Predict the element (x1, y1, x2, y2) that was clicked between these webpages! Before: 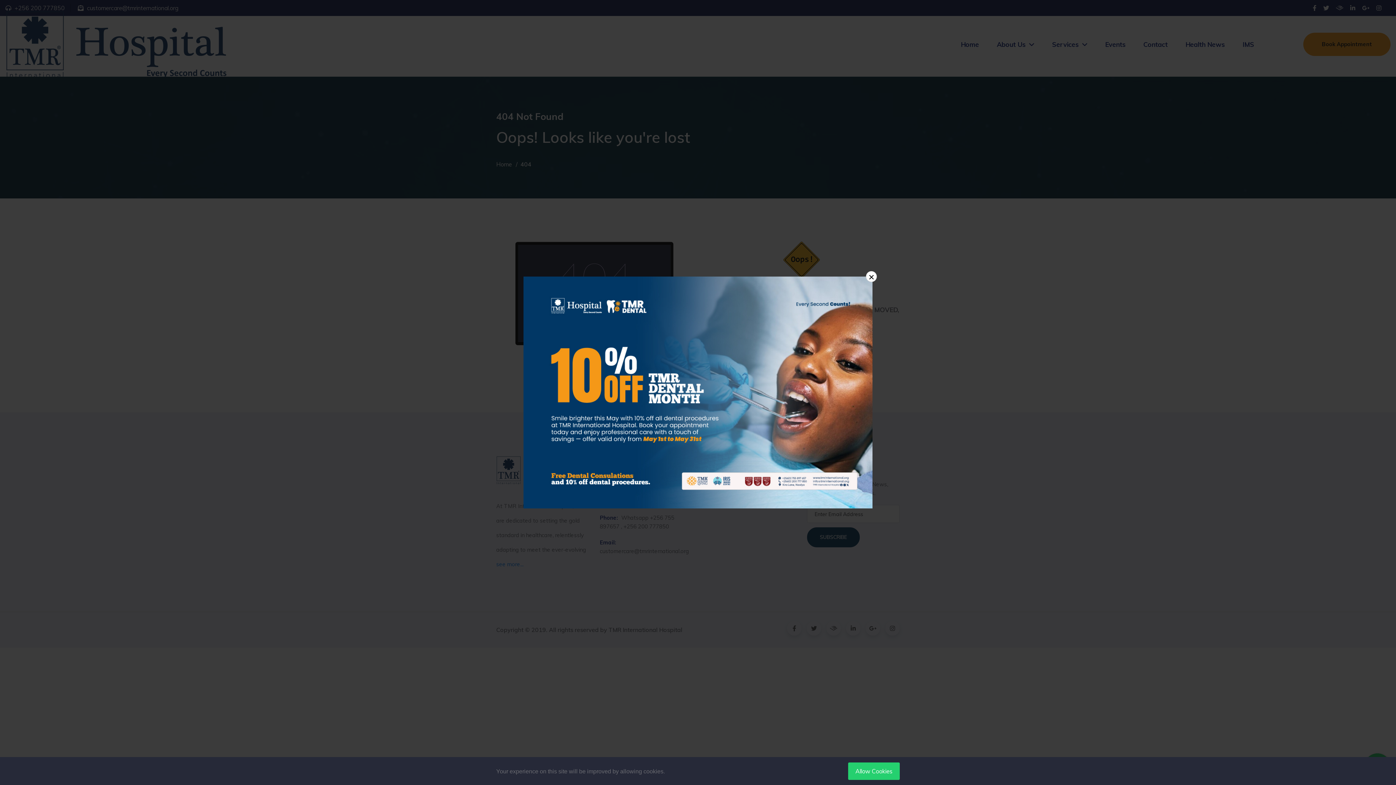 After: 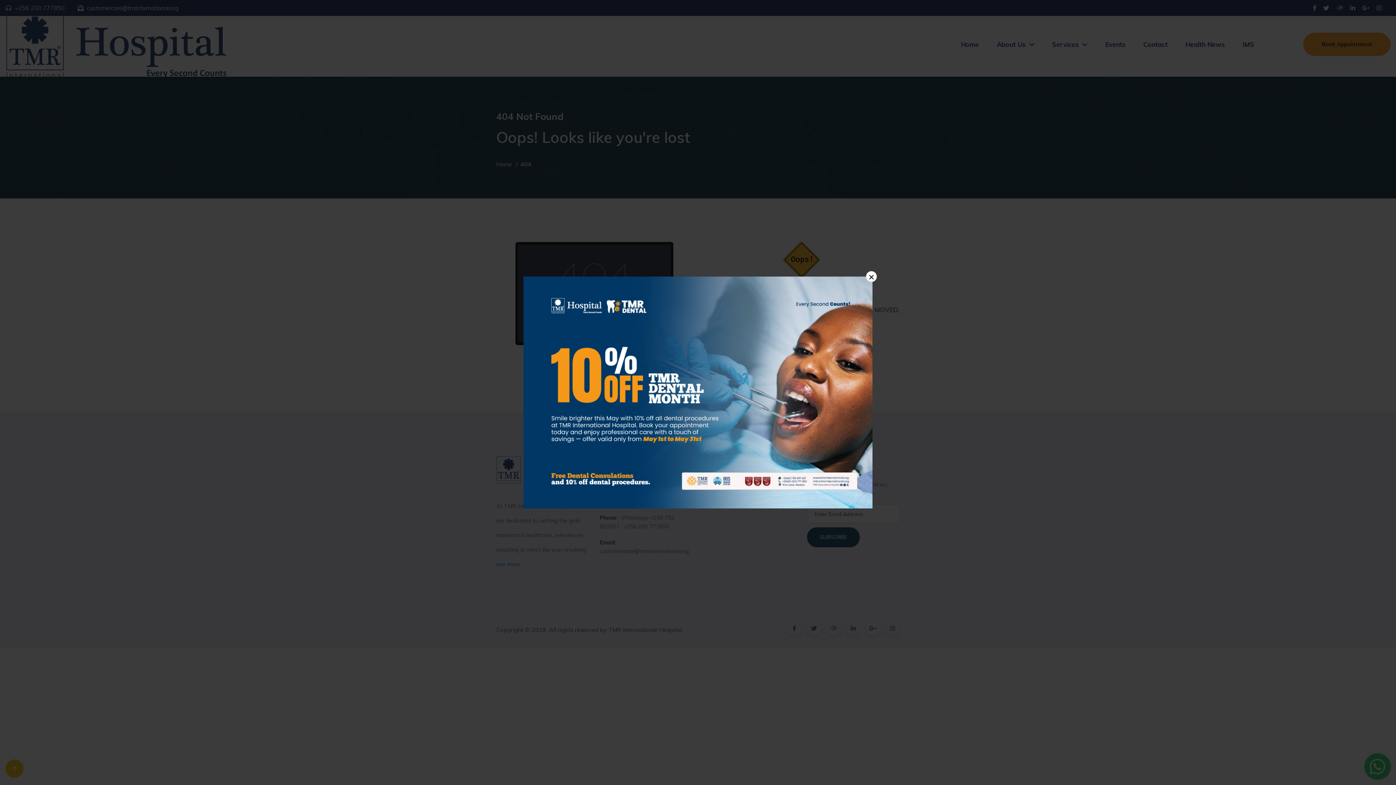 Action: label: Allow Cookies bbox: (848, 762, 900, 780)